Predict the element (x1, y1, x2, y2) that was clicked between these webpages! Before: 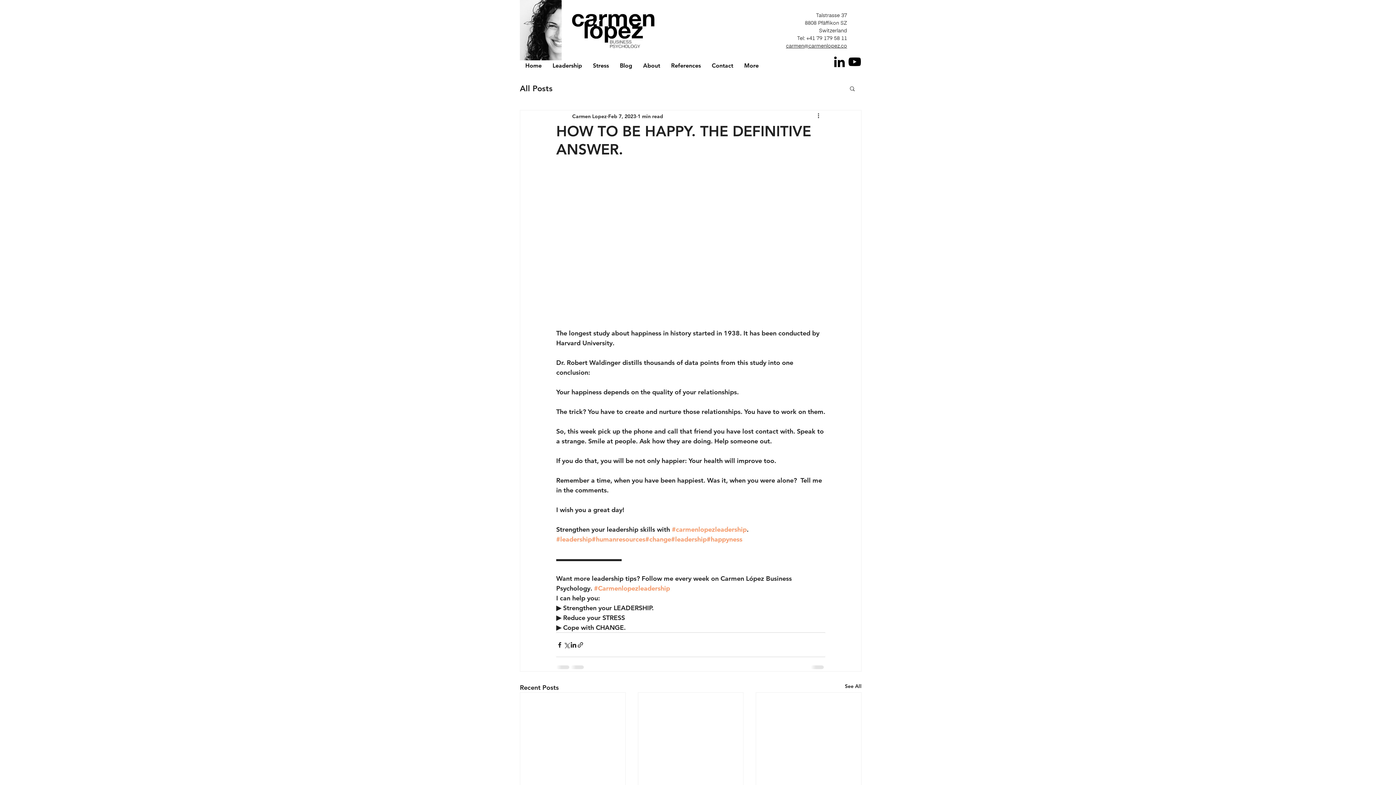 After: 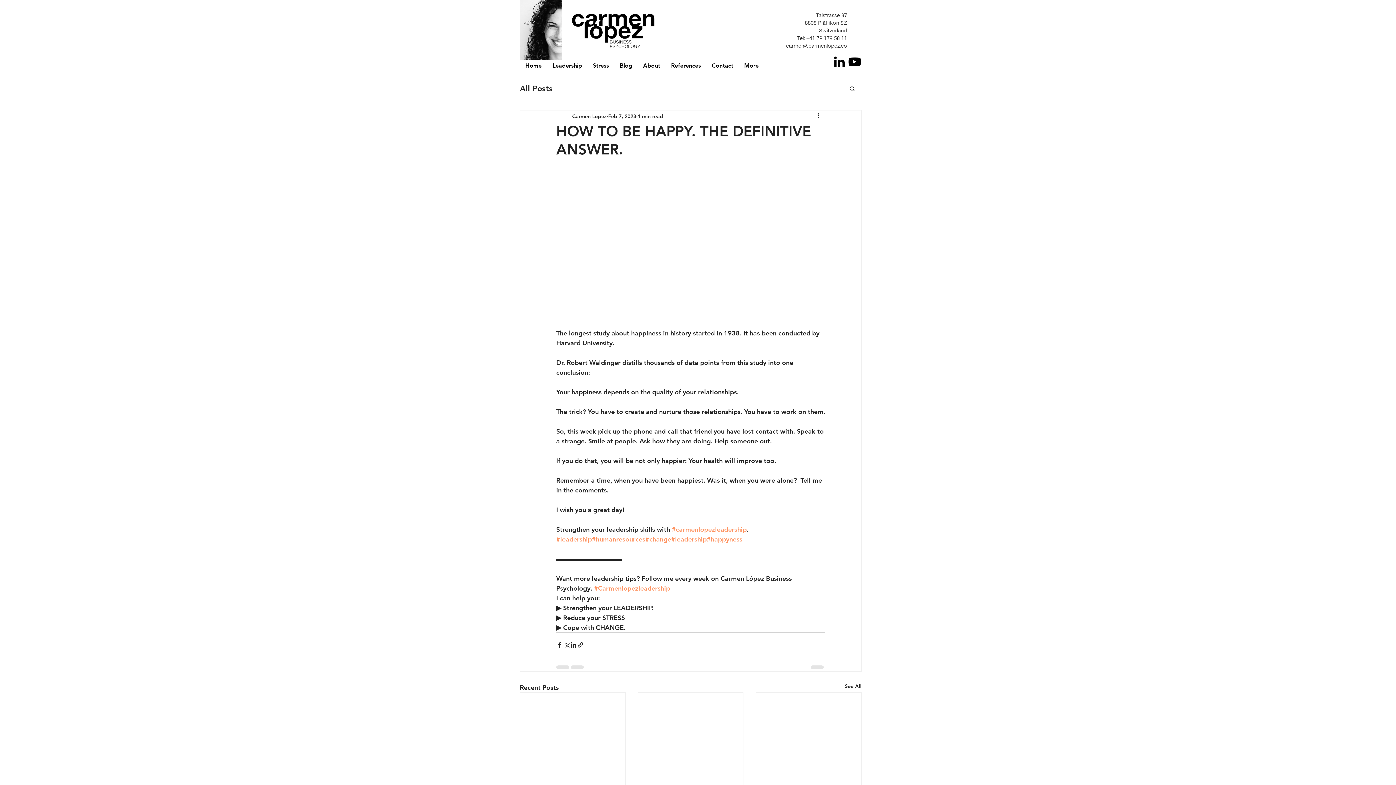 Action: bbox: (672, 525, 746, 533) label: #carmenlopezleadership